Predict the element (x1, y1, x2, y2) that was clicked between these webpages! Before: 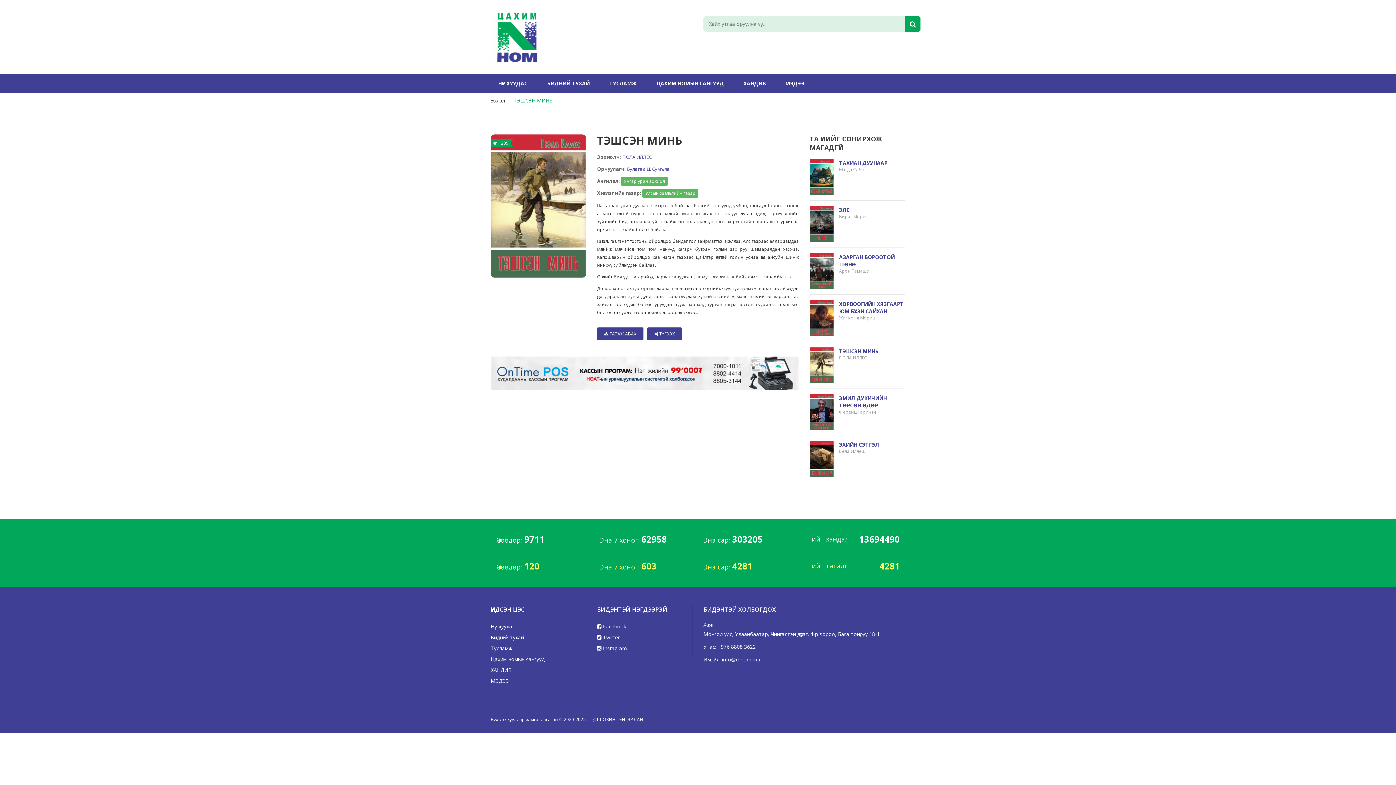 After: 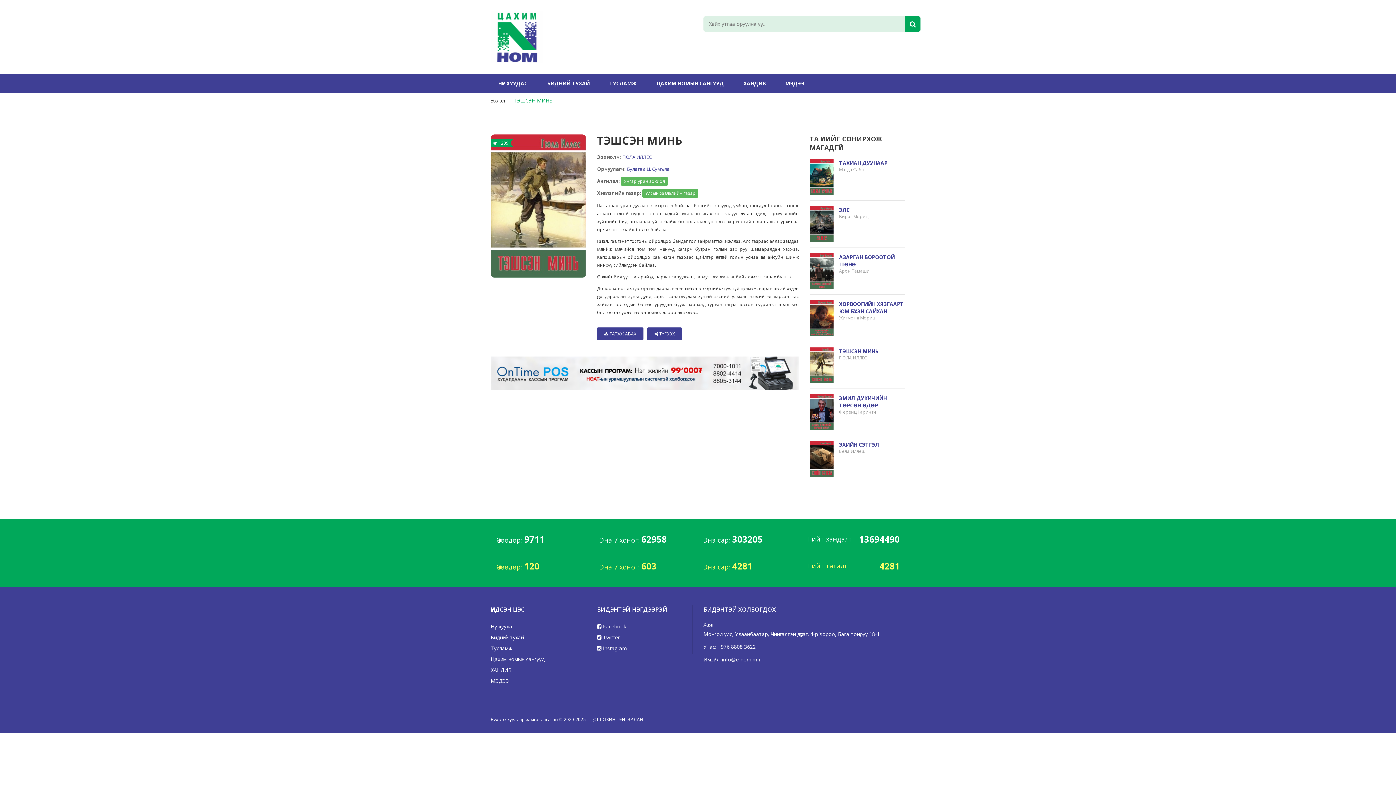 Action: bbox: (642, 189, 698, 197) label: Улсын хэвлэлийн газар